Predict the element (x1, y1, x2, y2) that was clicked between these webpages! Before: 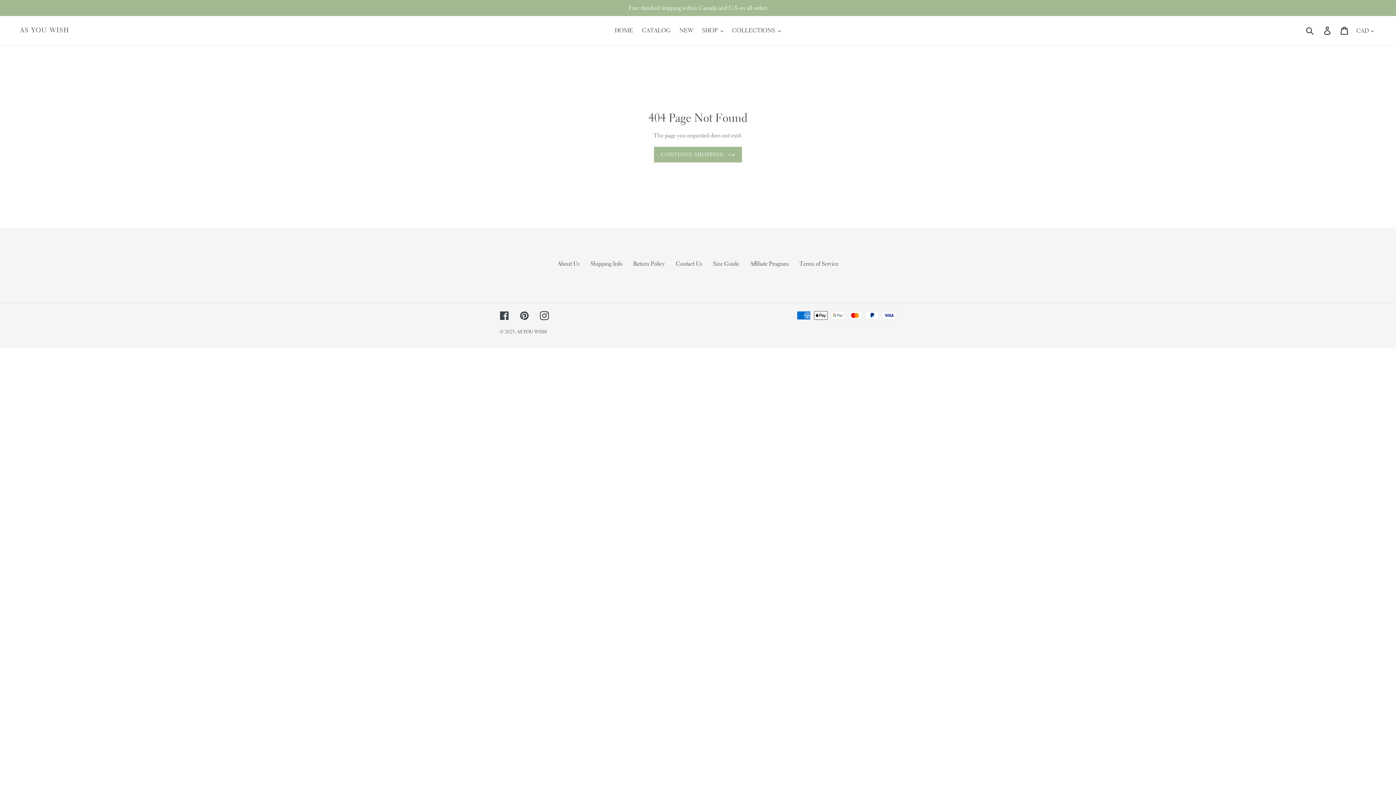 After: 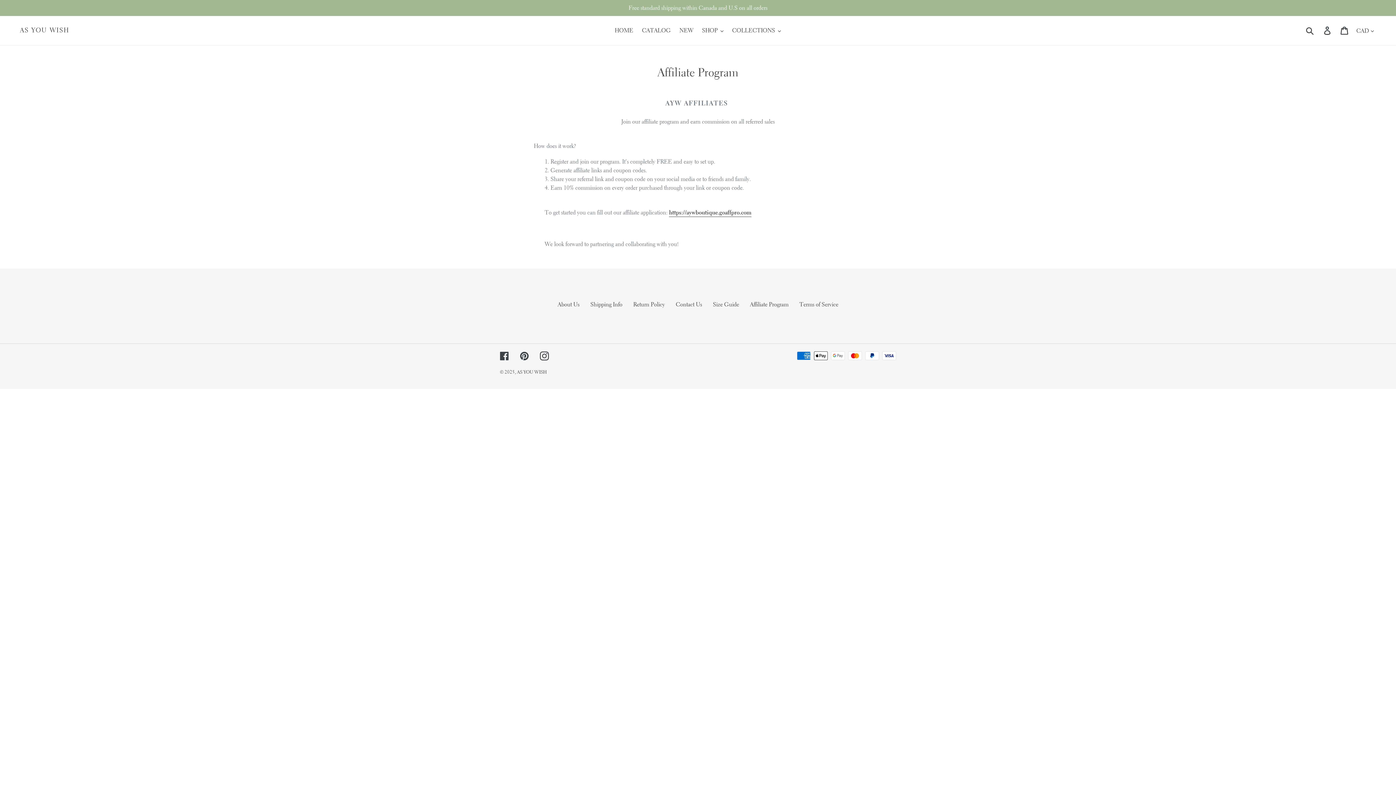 Action: label: Affiliate Program bbox: (750, 260, 788, 267)